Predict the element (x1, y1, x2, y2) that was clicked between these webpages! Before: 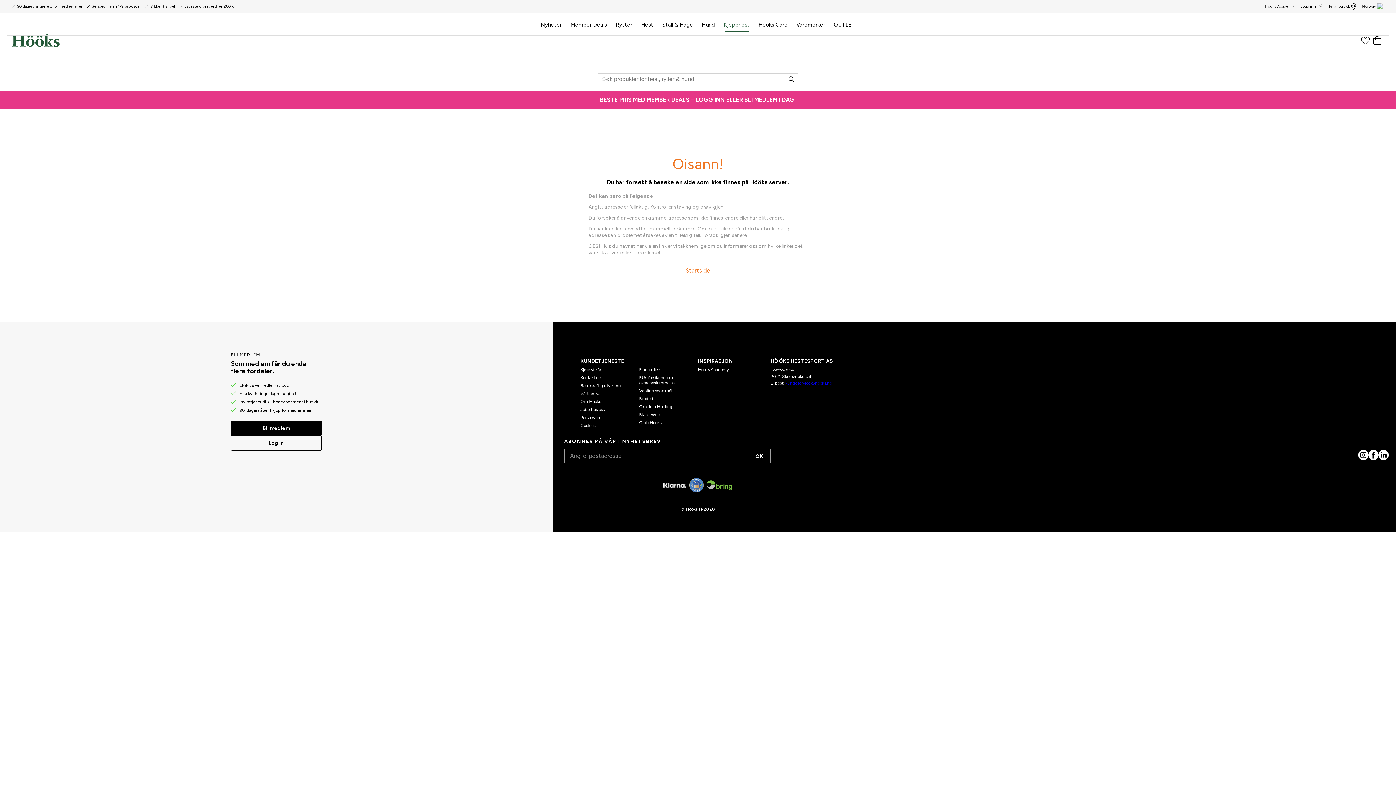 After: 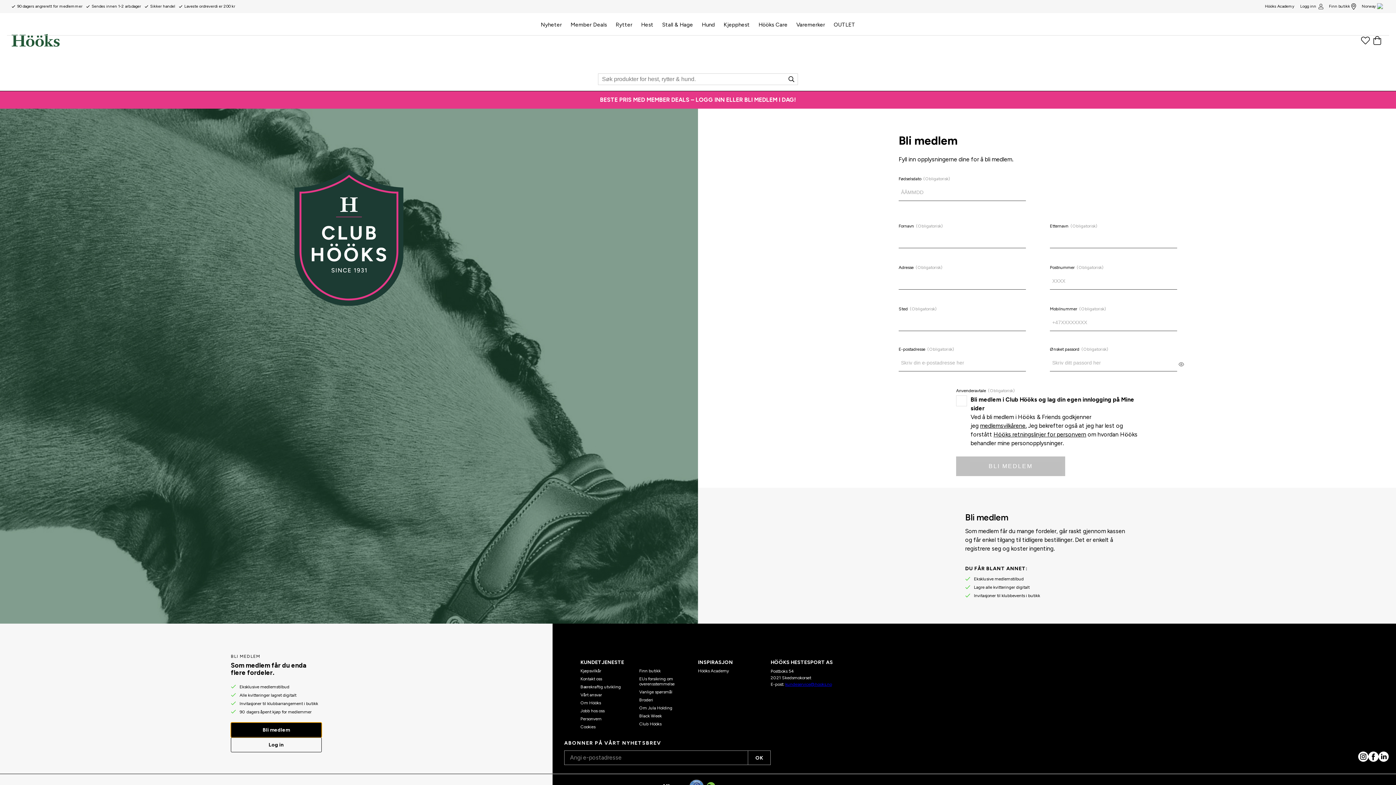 Action: label: Bli medlem bbox: (230, 421, 321, 436)